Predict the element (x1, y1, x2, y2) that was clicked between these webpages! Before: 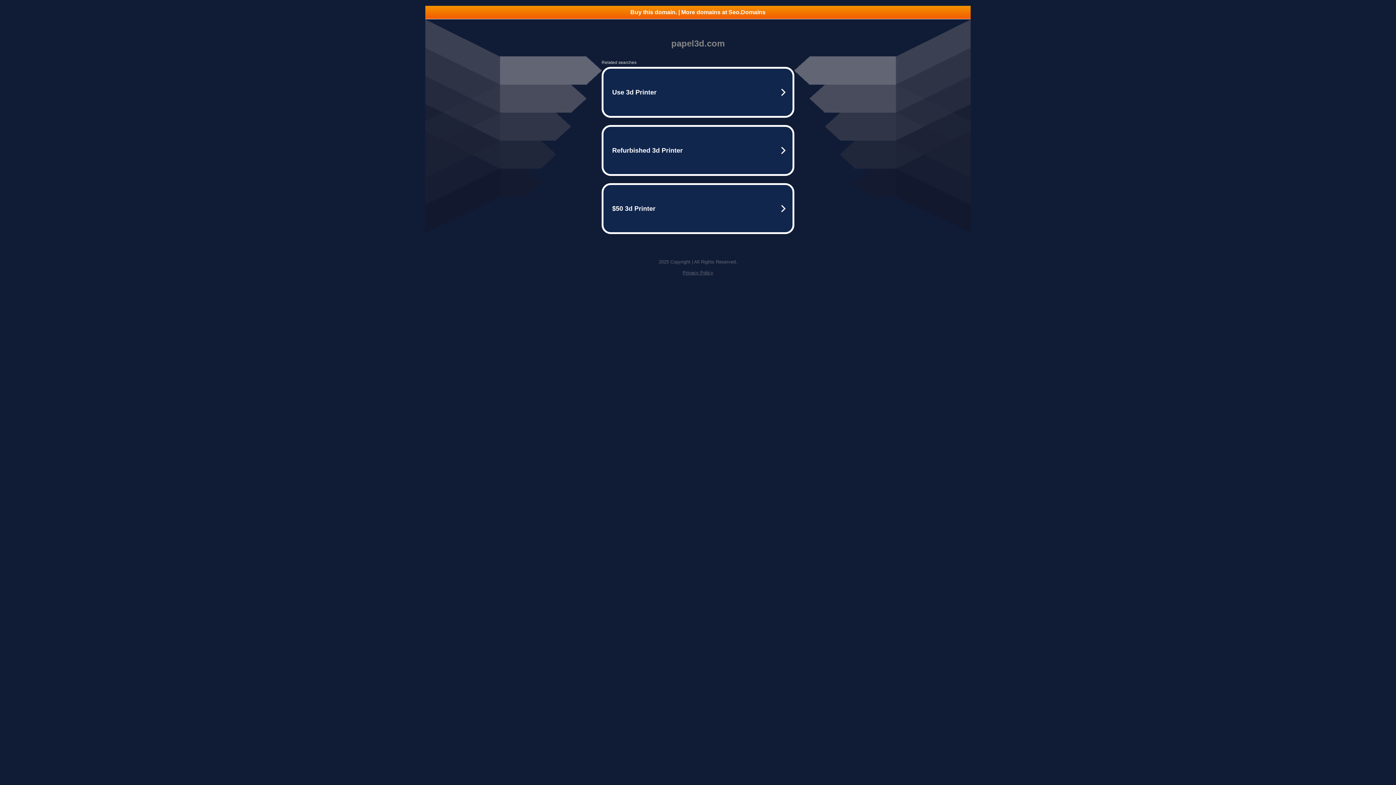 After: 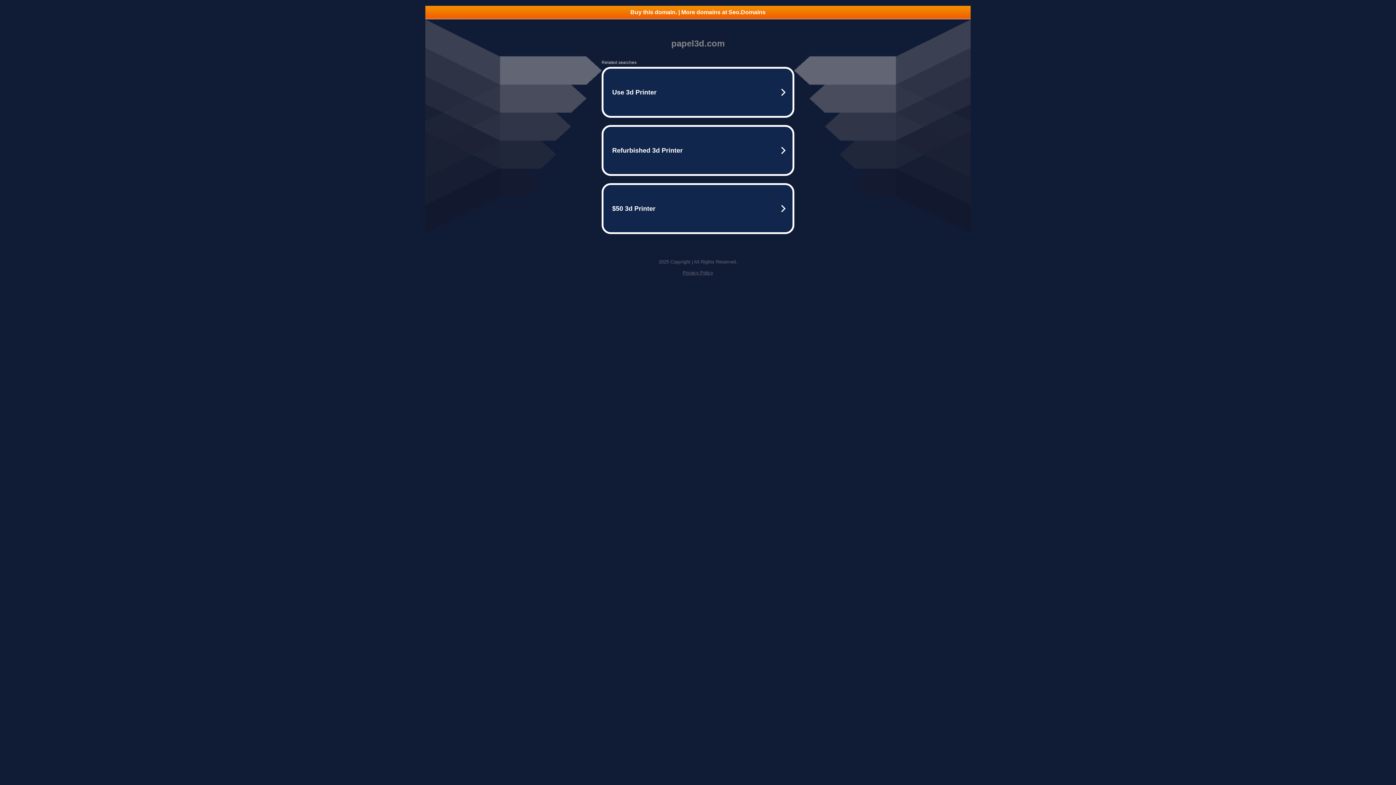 Action: bbox: (425, 5, 970, 18) label: Buy this domain. | More domains at Seo.Domains